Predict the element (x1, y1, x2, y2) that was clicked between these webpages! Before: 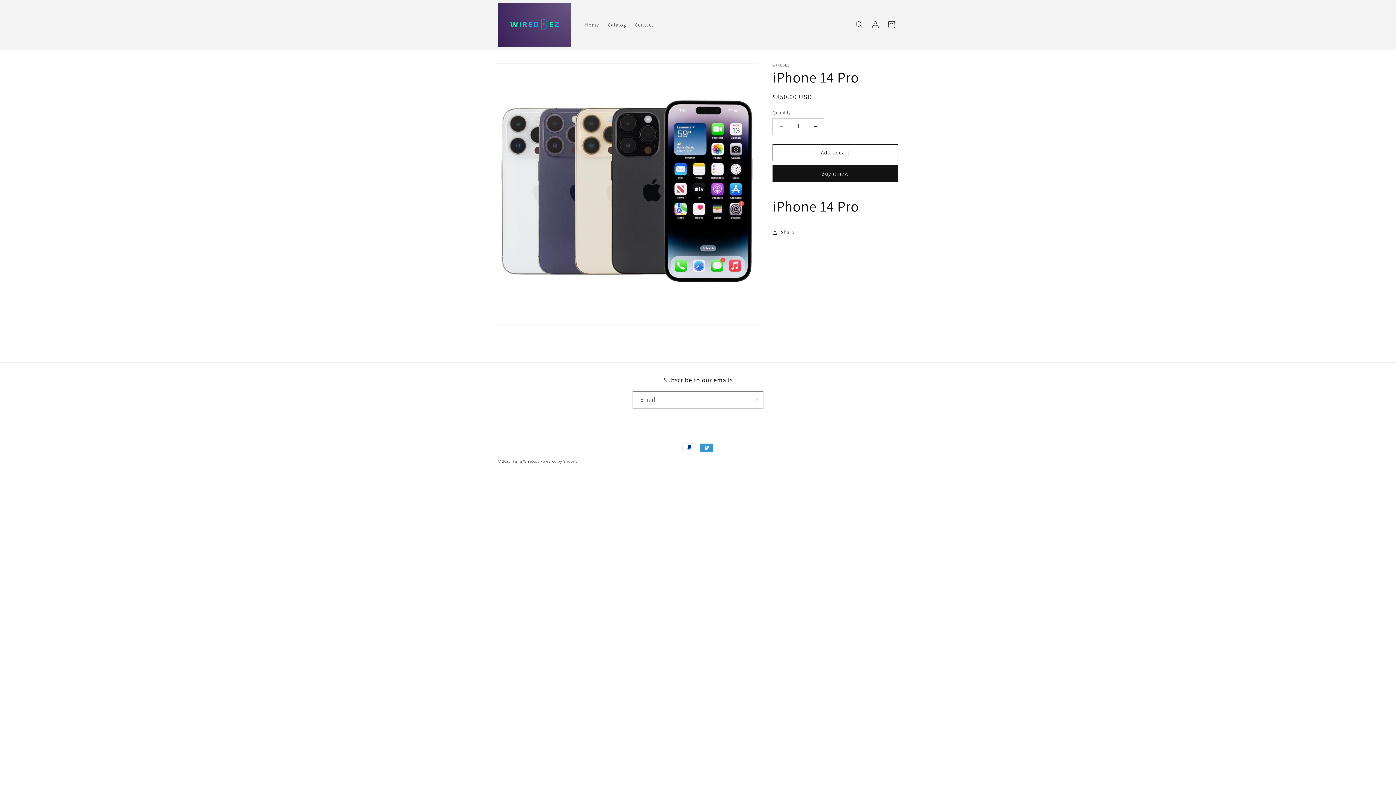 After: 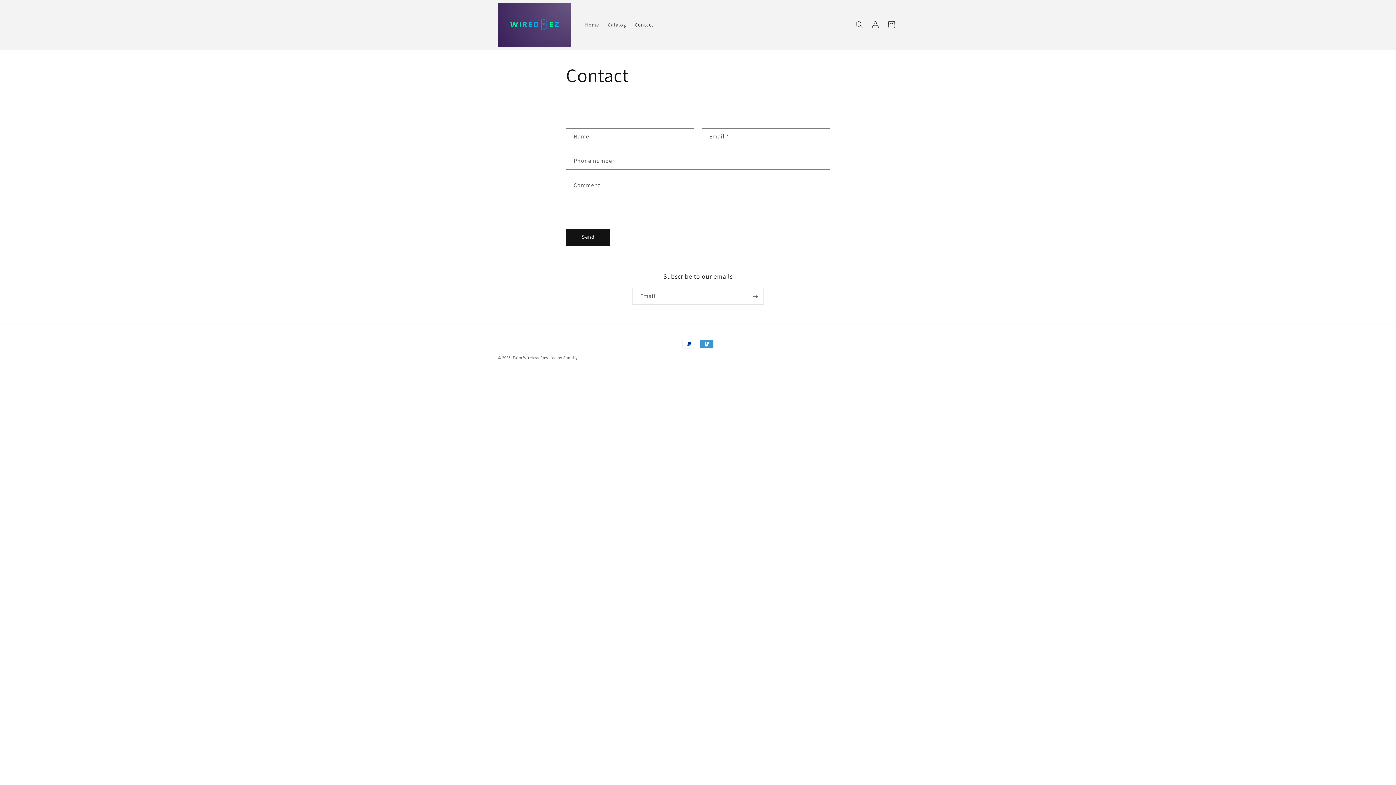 Action: label: Contact bbox: (630, 17, 657, 32)